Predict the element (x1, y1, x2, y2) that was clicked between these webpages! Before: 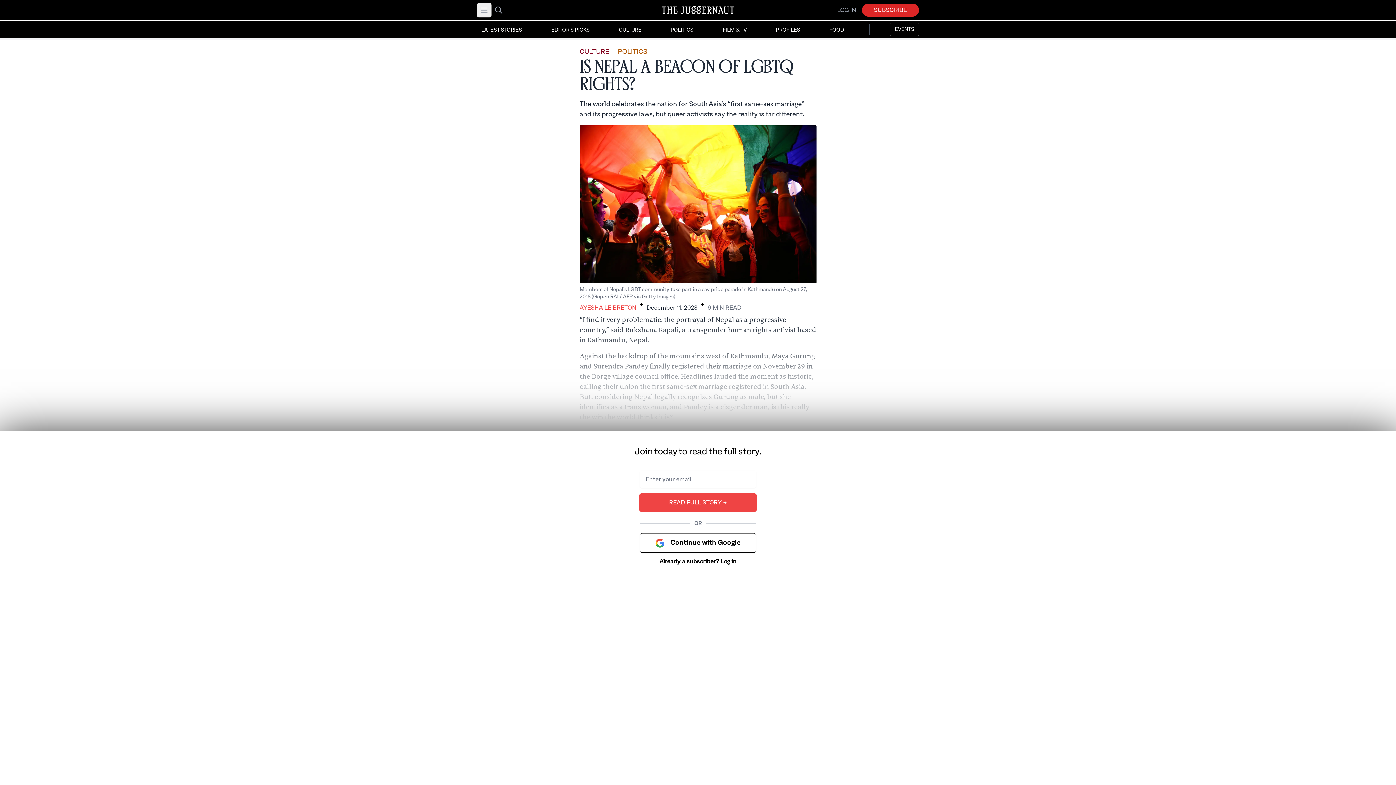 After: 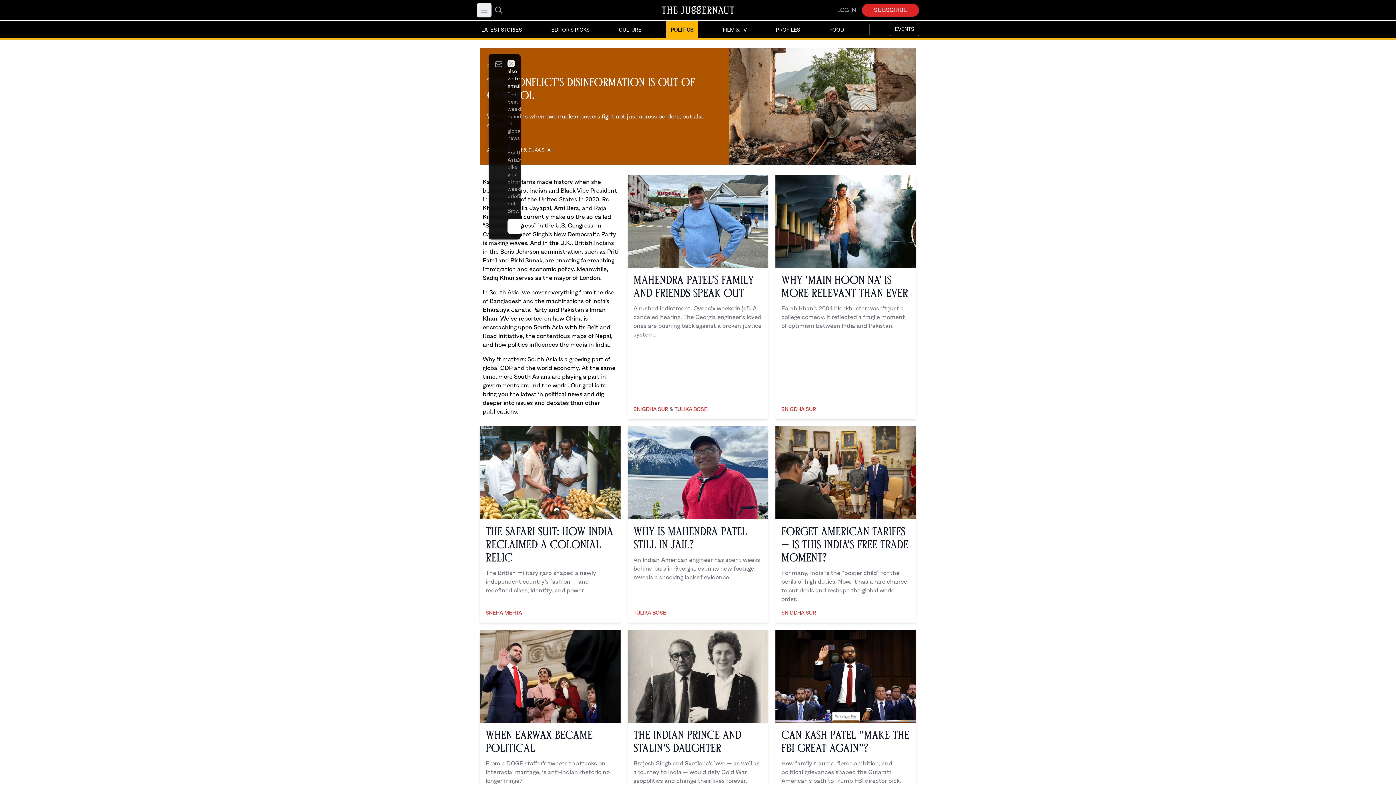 Action: bbox: (618, 48, 647, 55) label: POLITICS